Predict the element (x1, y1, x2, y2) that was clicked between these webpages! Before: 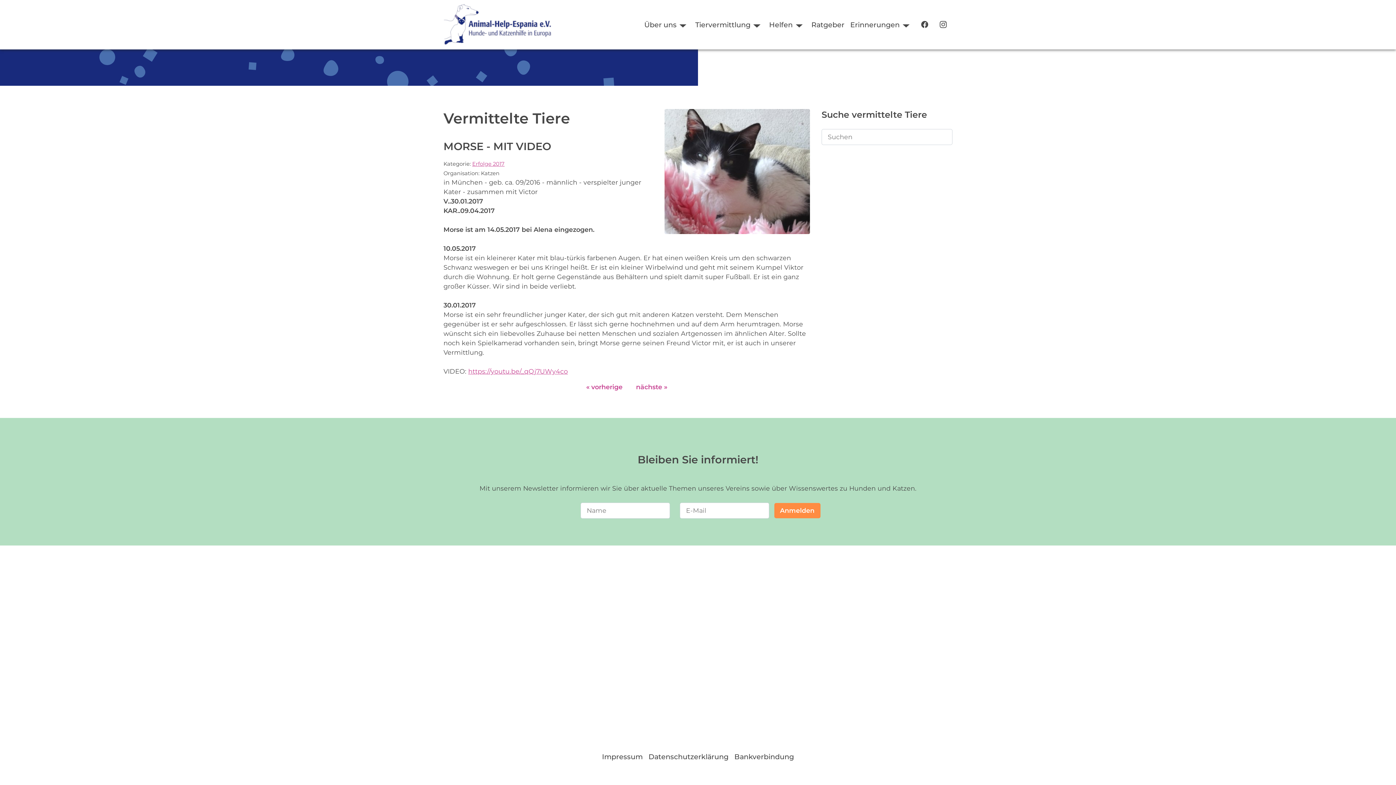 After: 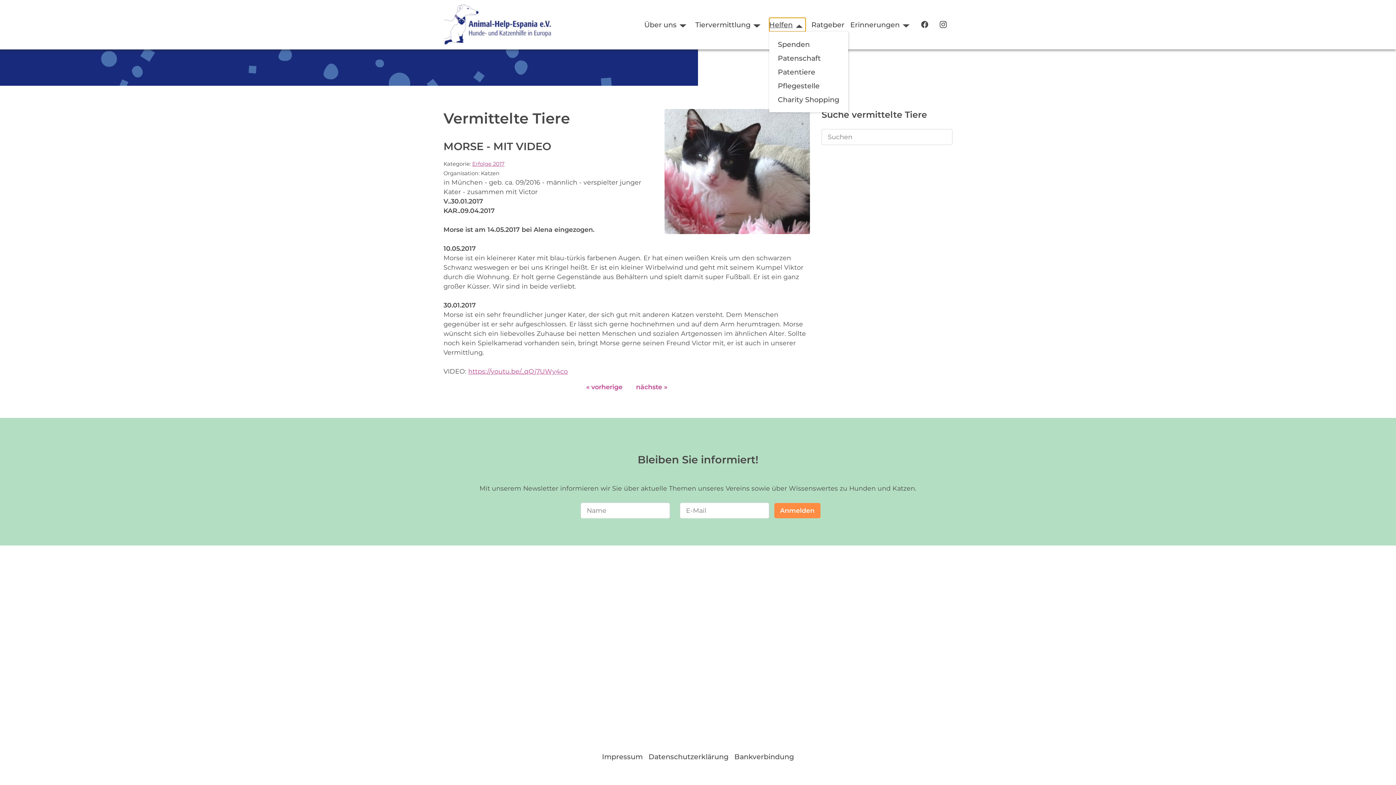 Action: bbox: (769, 17, 805, 31) label: Helfen